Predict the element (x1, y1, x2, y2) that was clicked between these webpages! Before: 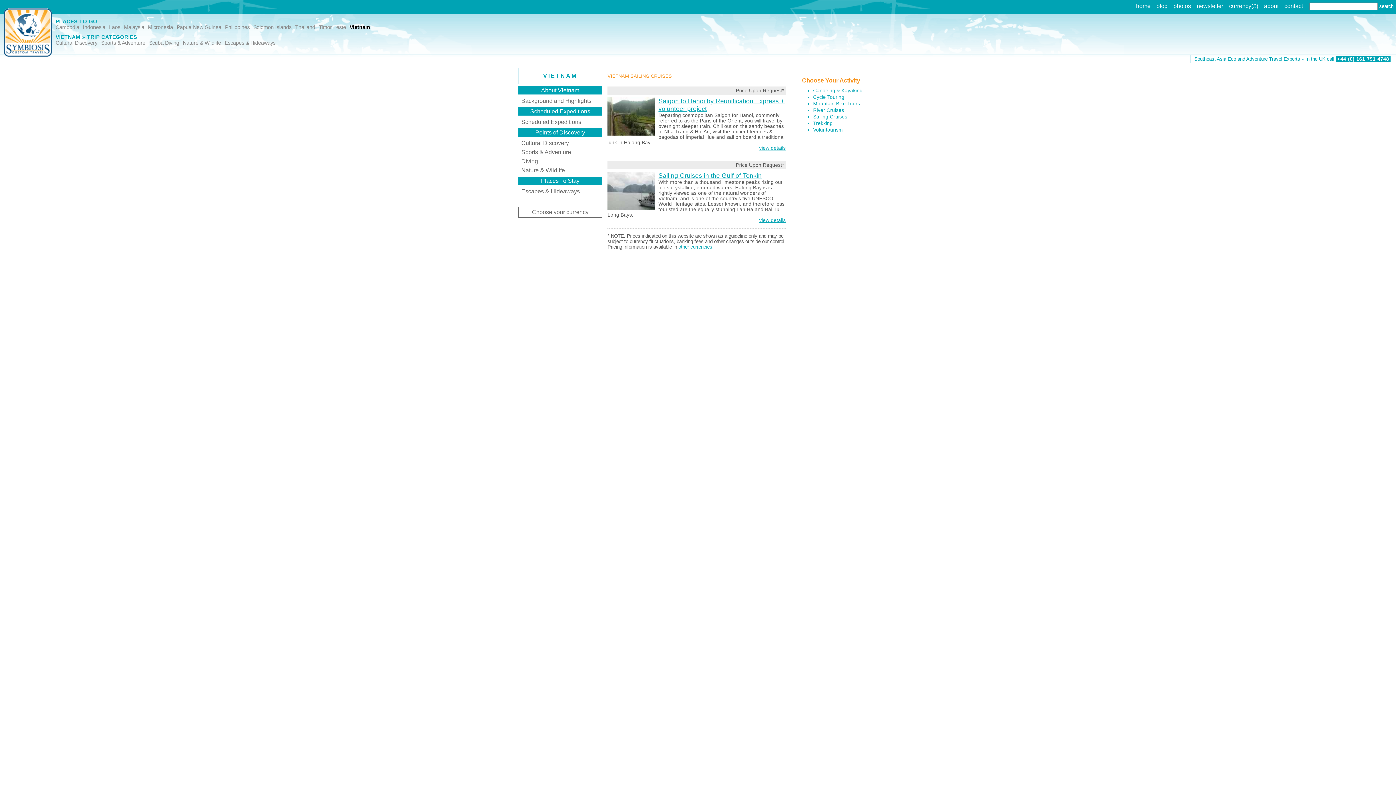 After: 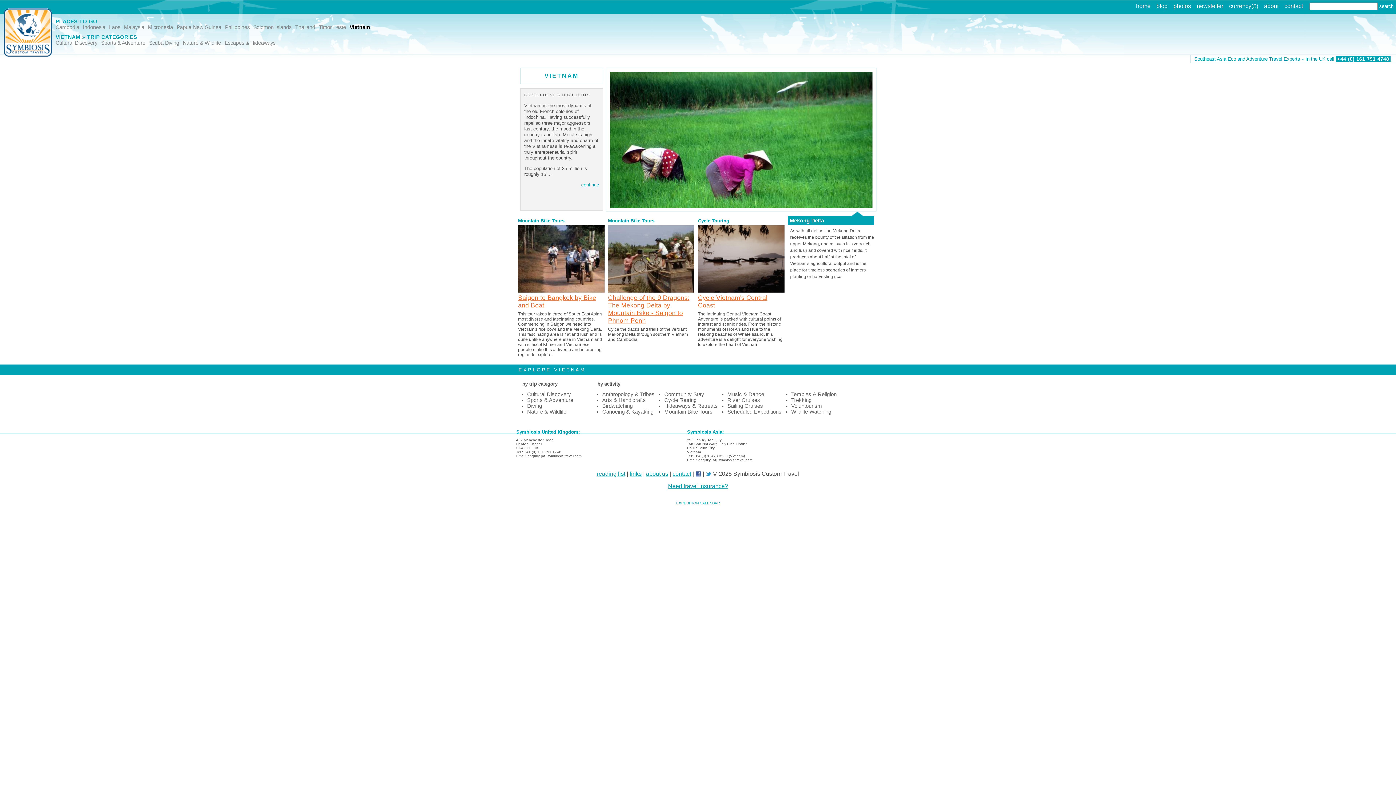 Action: bbox: (543, 72, 577, 79) label: VIETNAM